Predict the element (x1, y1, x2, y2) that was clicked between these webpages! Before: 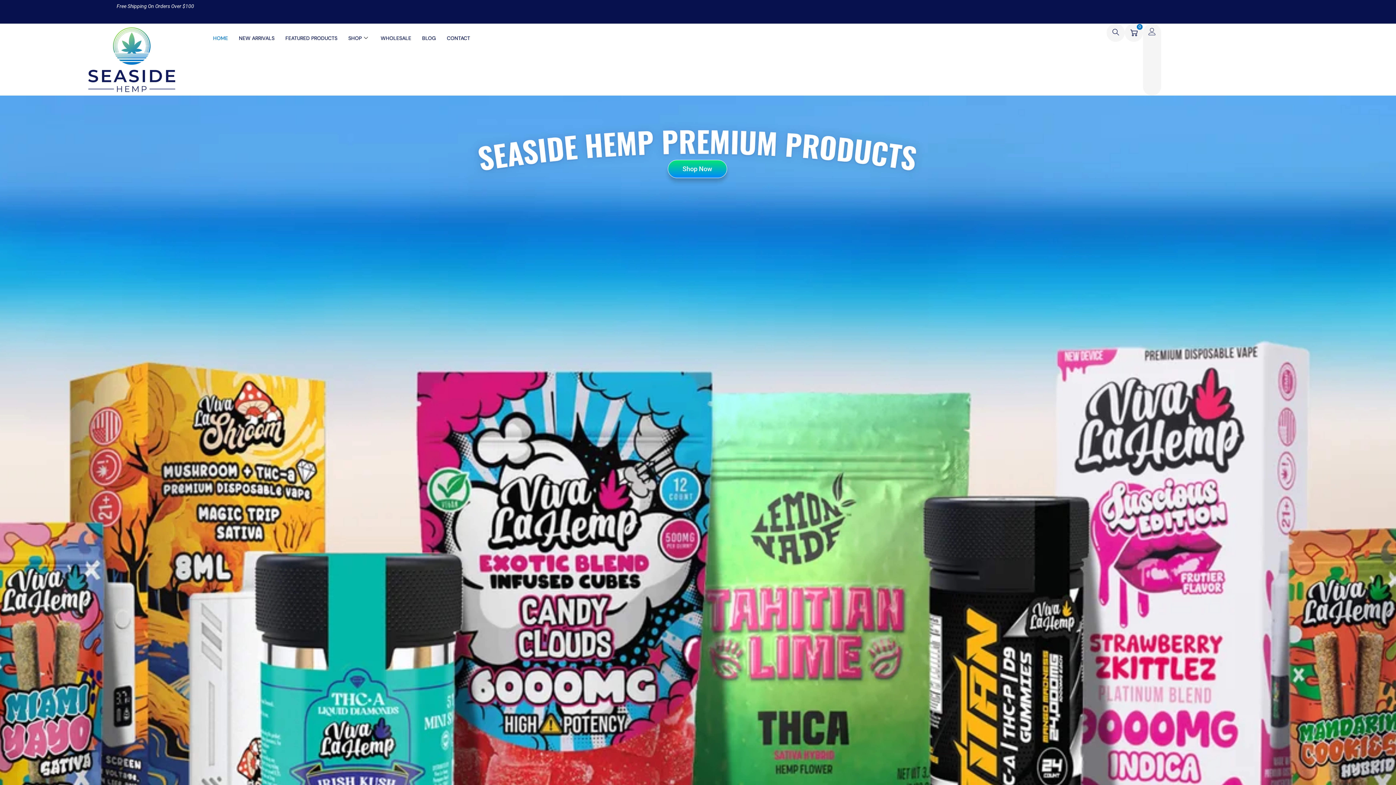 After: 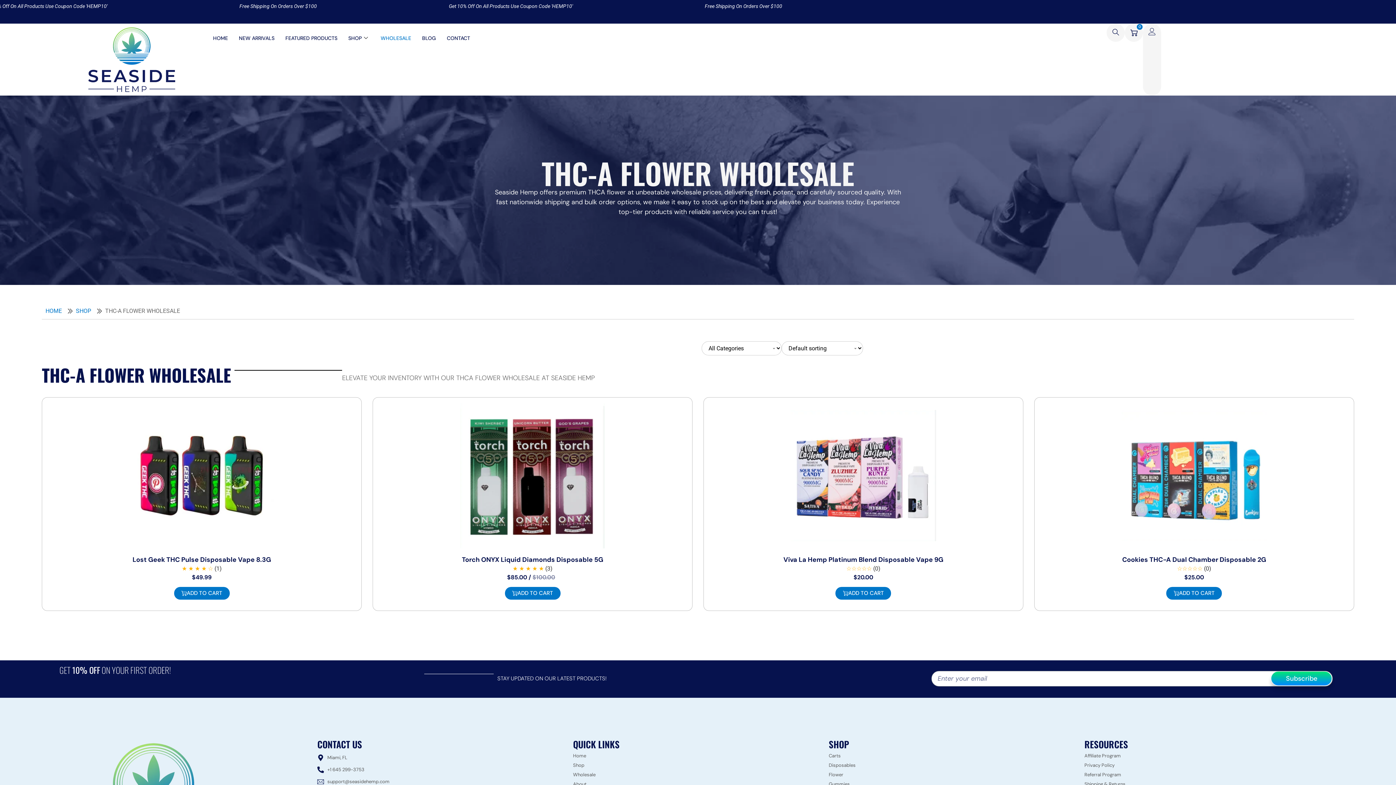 Action: label: WHOLESALE bbox: (375, 23, 416, 52)